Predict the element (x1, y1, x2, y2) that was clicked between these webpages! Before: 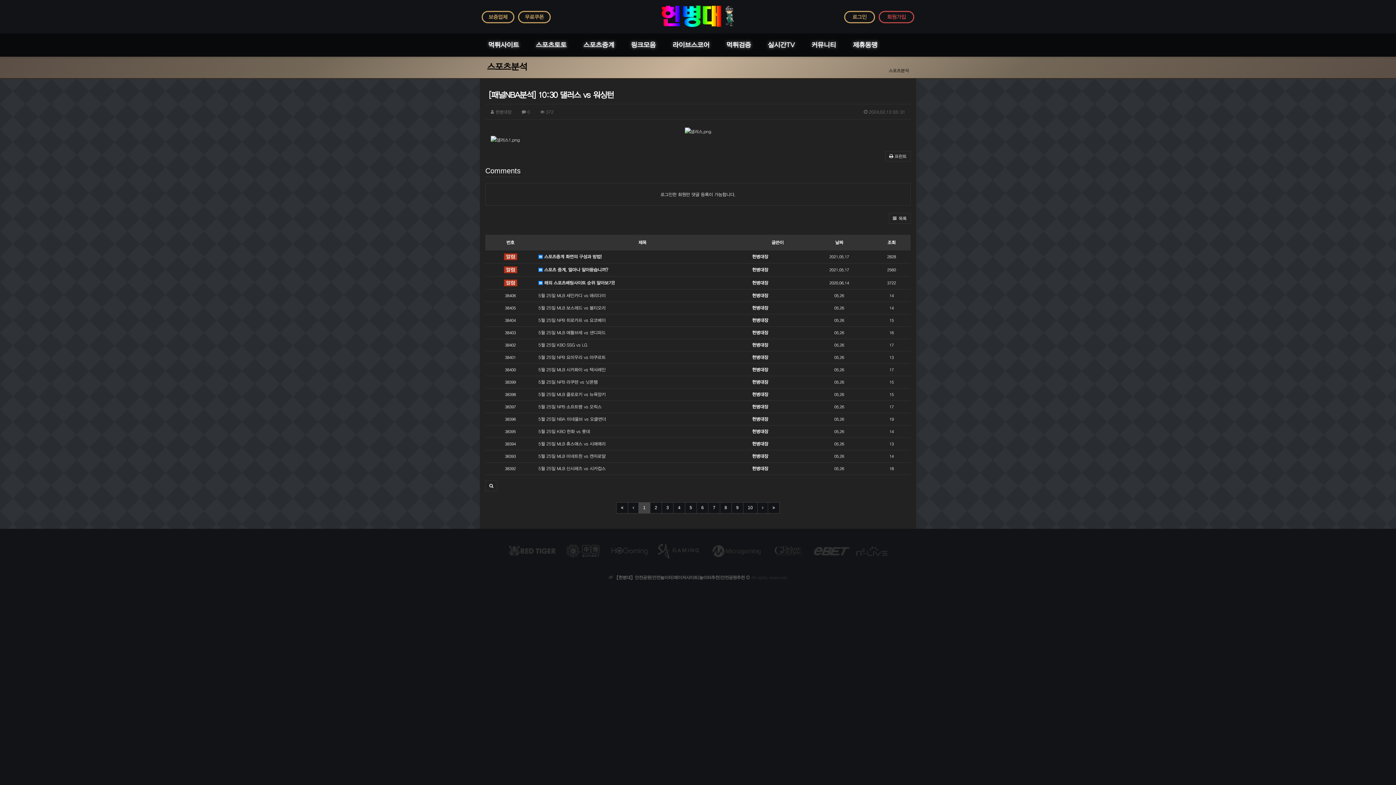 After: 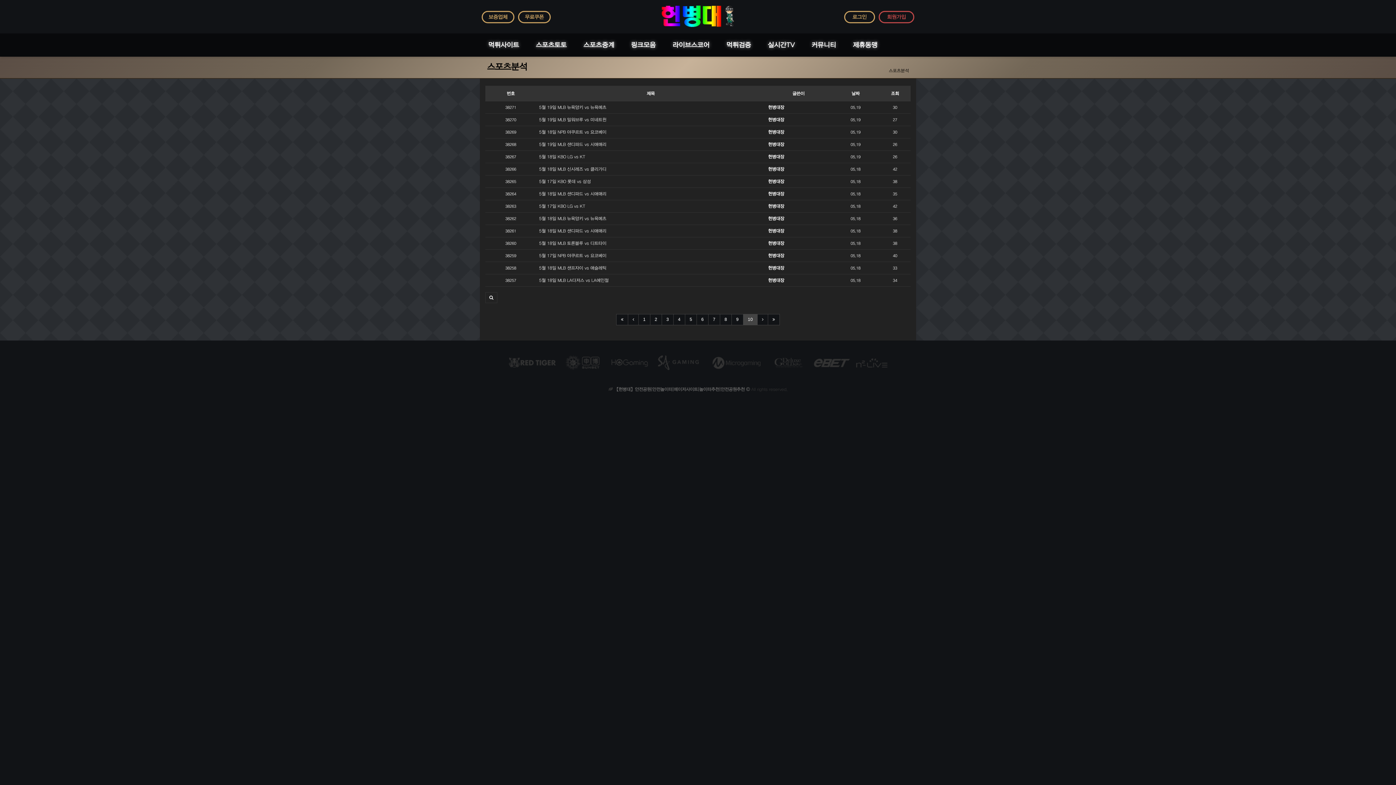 Action: bbox: (743, 502, 757, 513) label: 10